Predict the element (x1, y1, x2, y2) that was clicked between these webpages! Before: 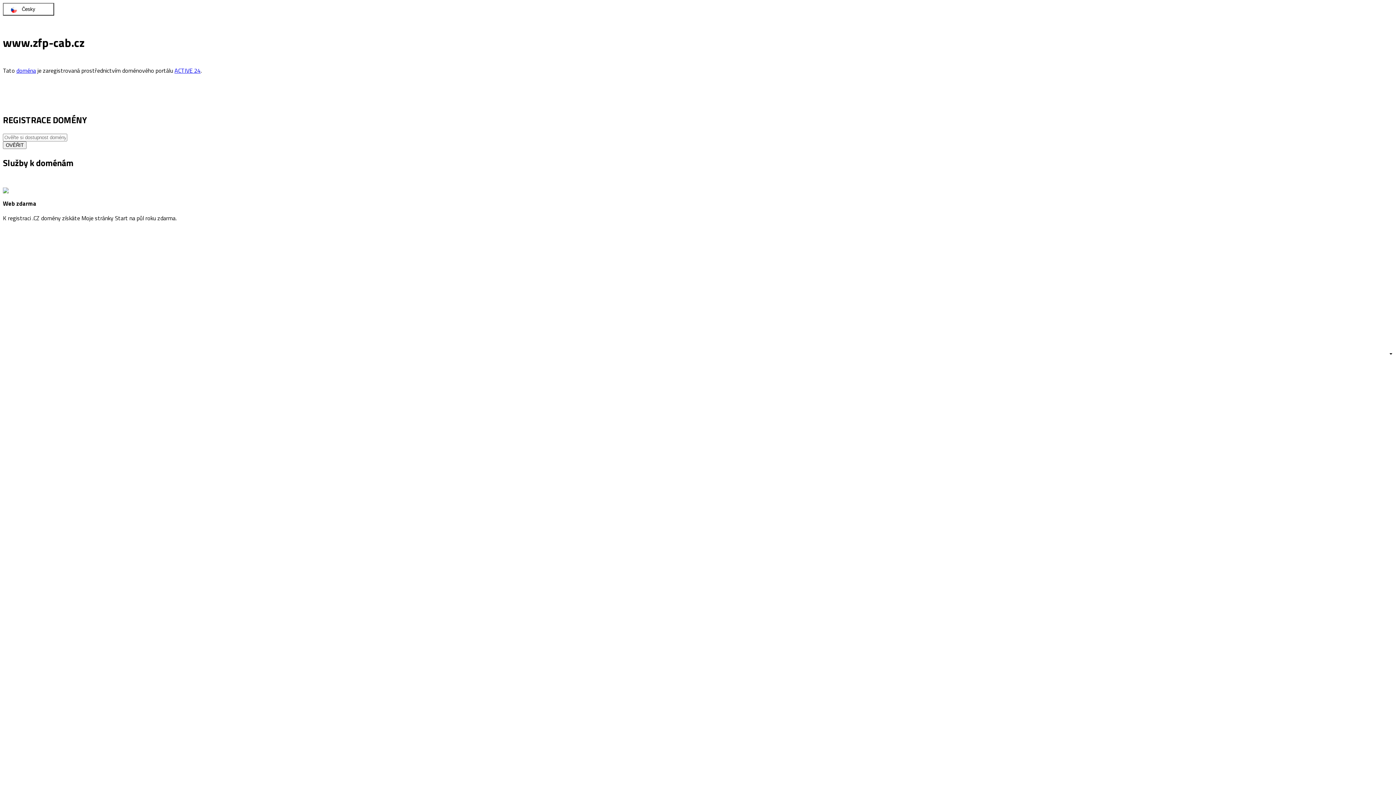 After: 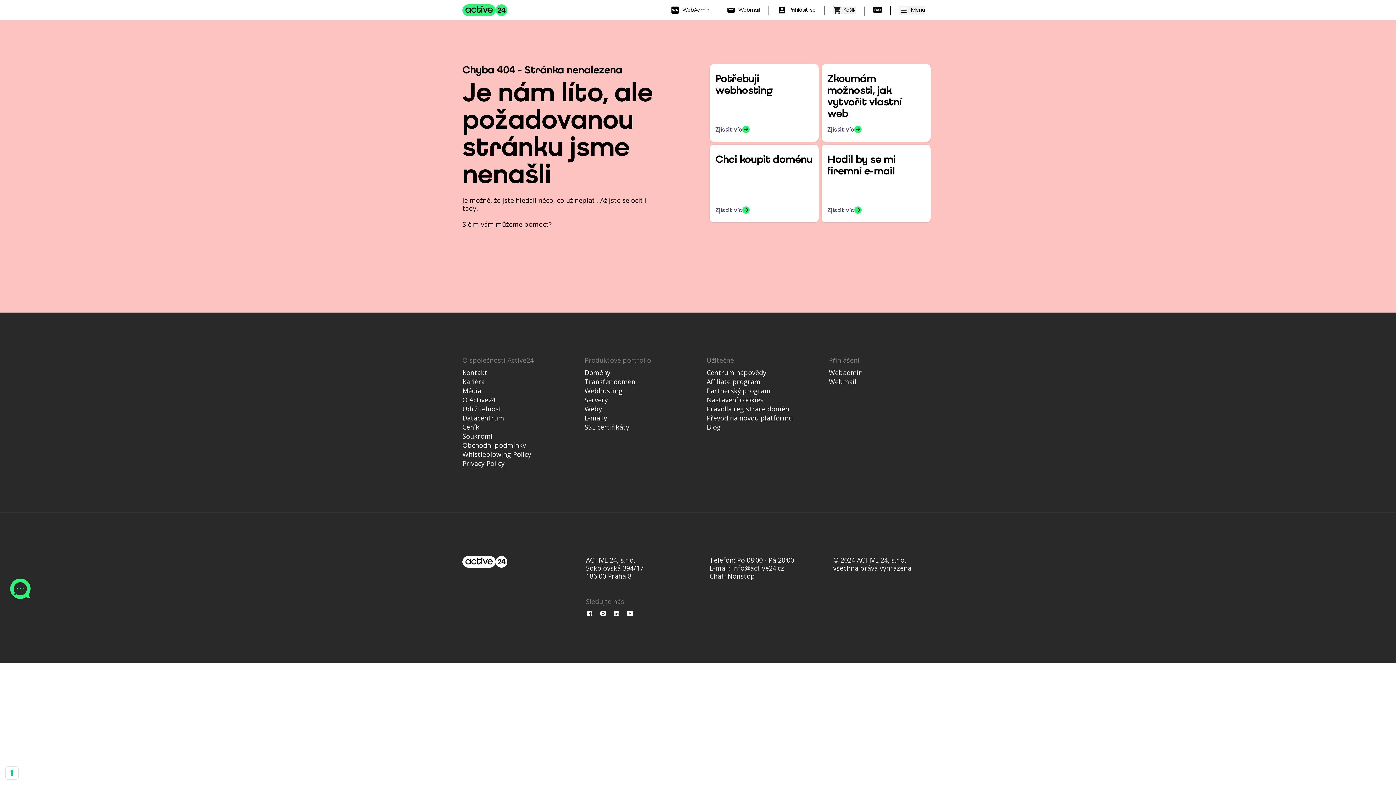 Action: bbox: (2, 141, 26, 149) label: OVĚŘIT